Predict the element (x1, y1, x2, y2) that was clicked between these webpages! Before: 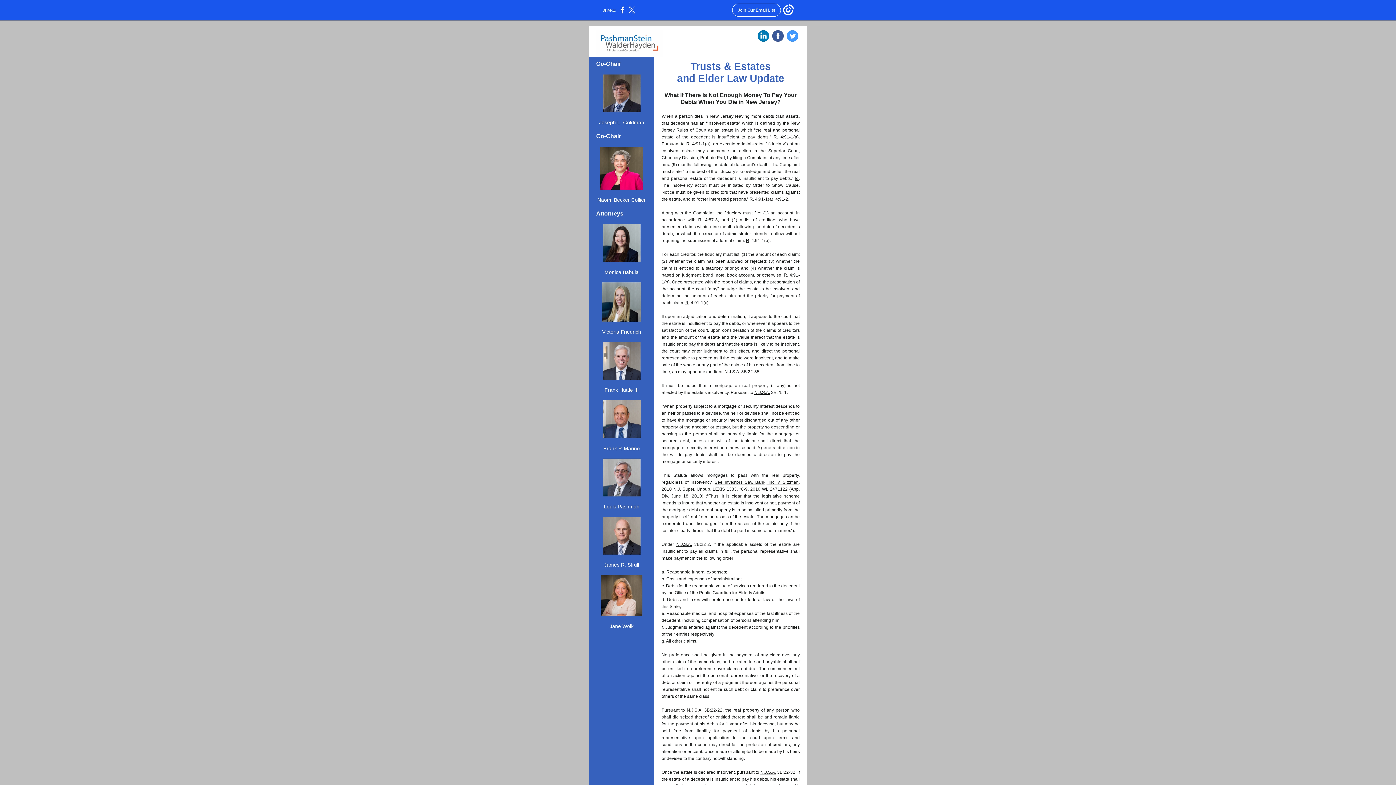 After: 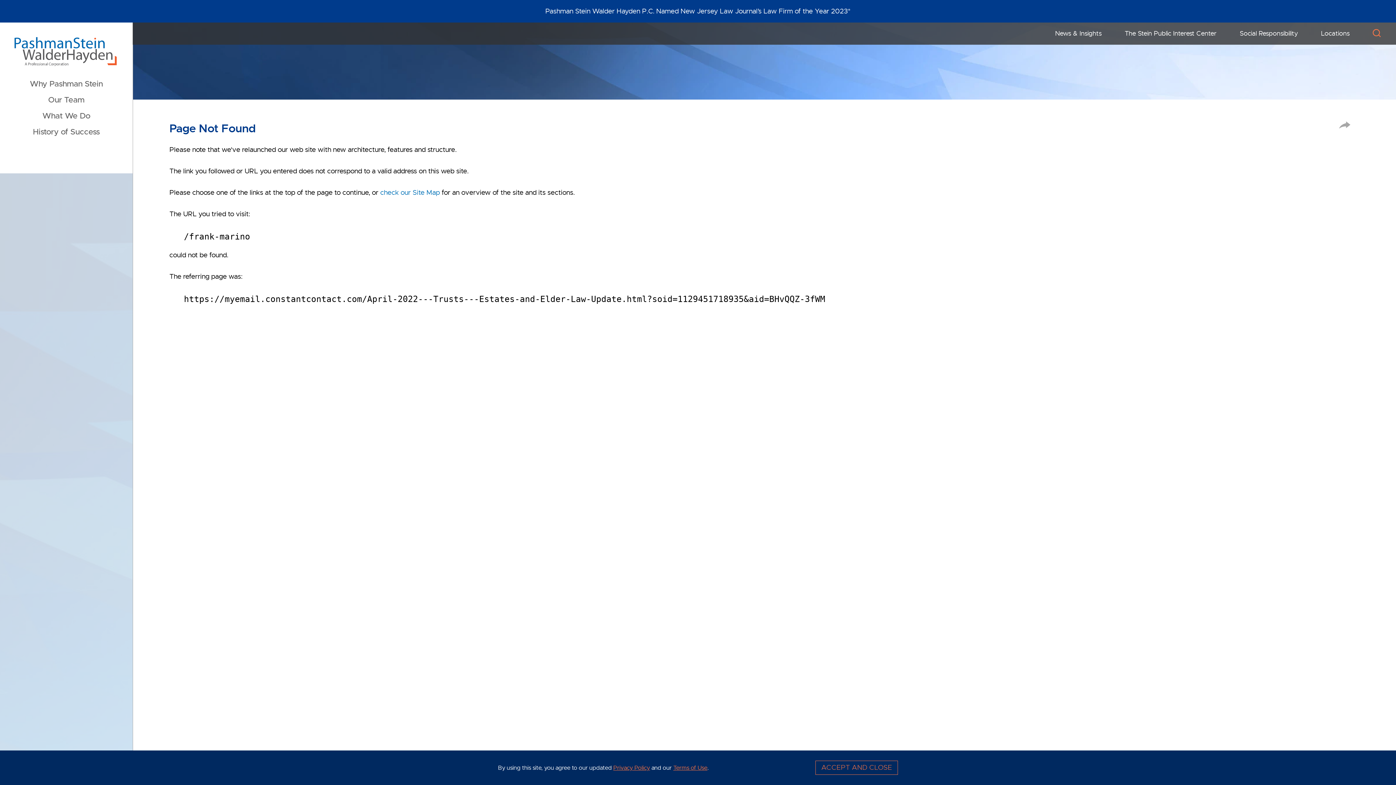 Action: bbox: (589, 400, 654, 438)